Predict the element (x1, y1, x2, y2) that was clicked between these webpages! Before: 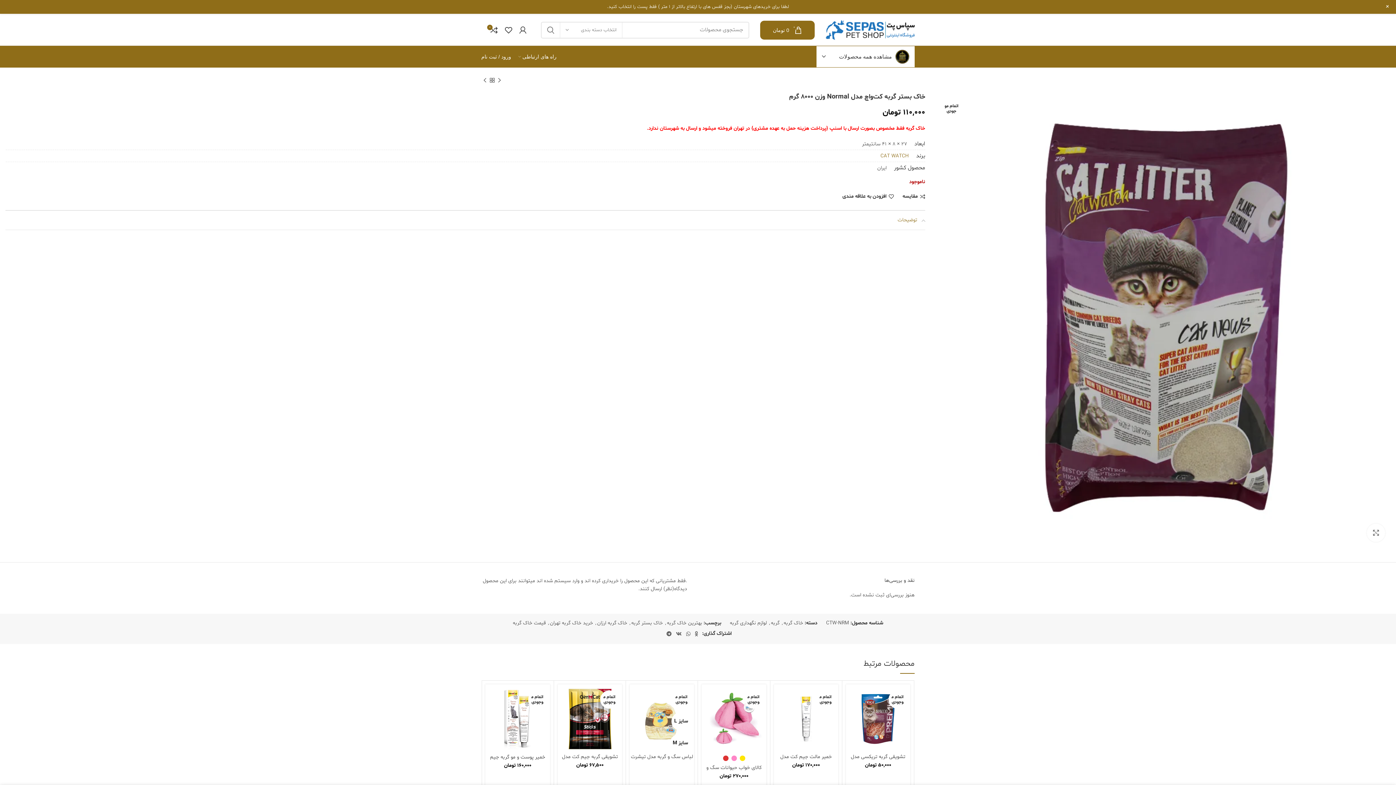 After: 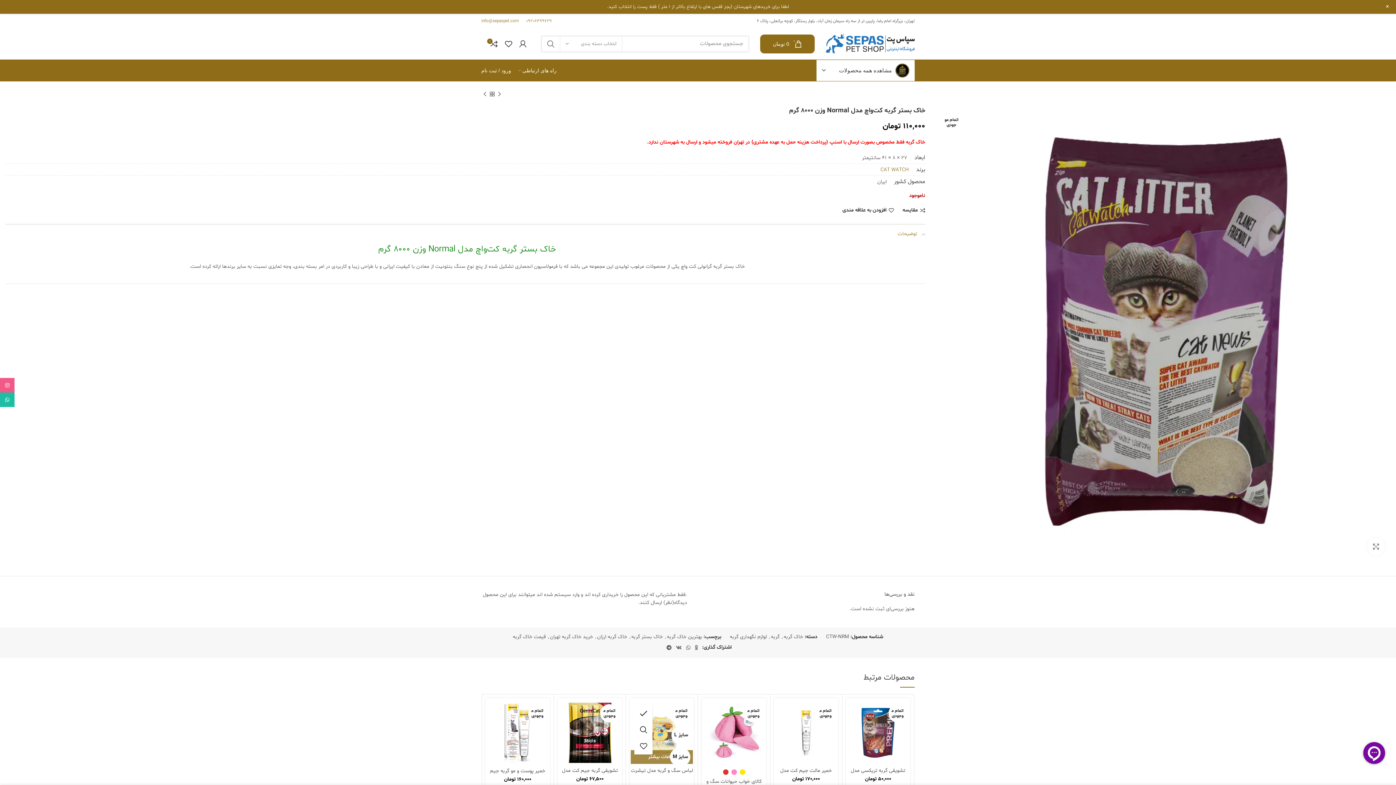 Action: bbox: (627, 691, 645, 708) label: مقایسه